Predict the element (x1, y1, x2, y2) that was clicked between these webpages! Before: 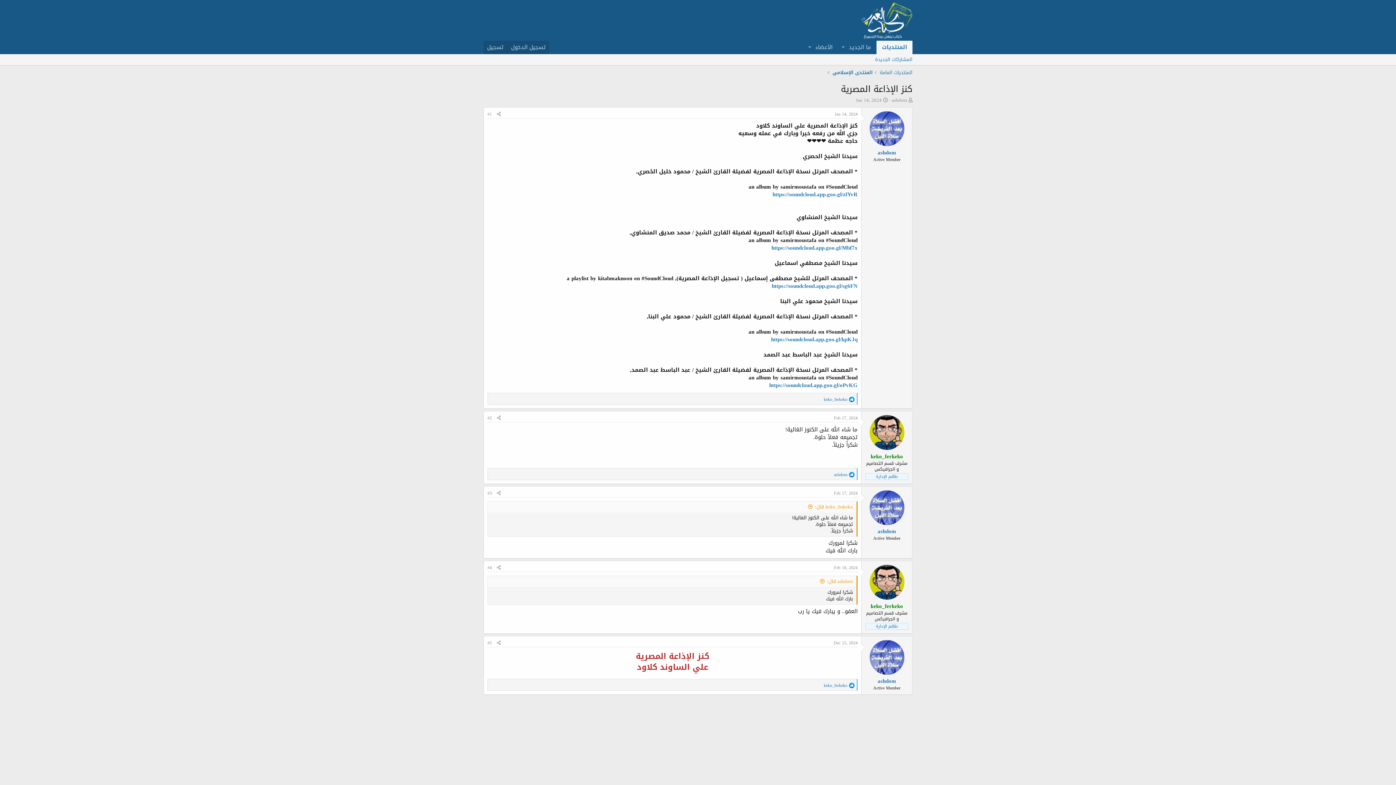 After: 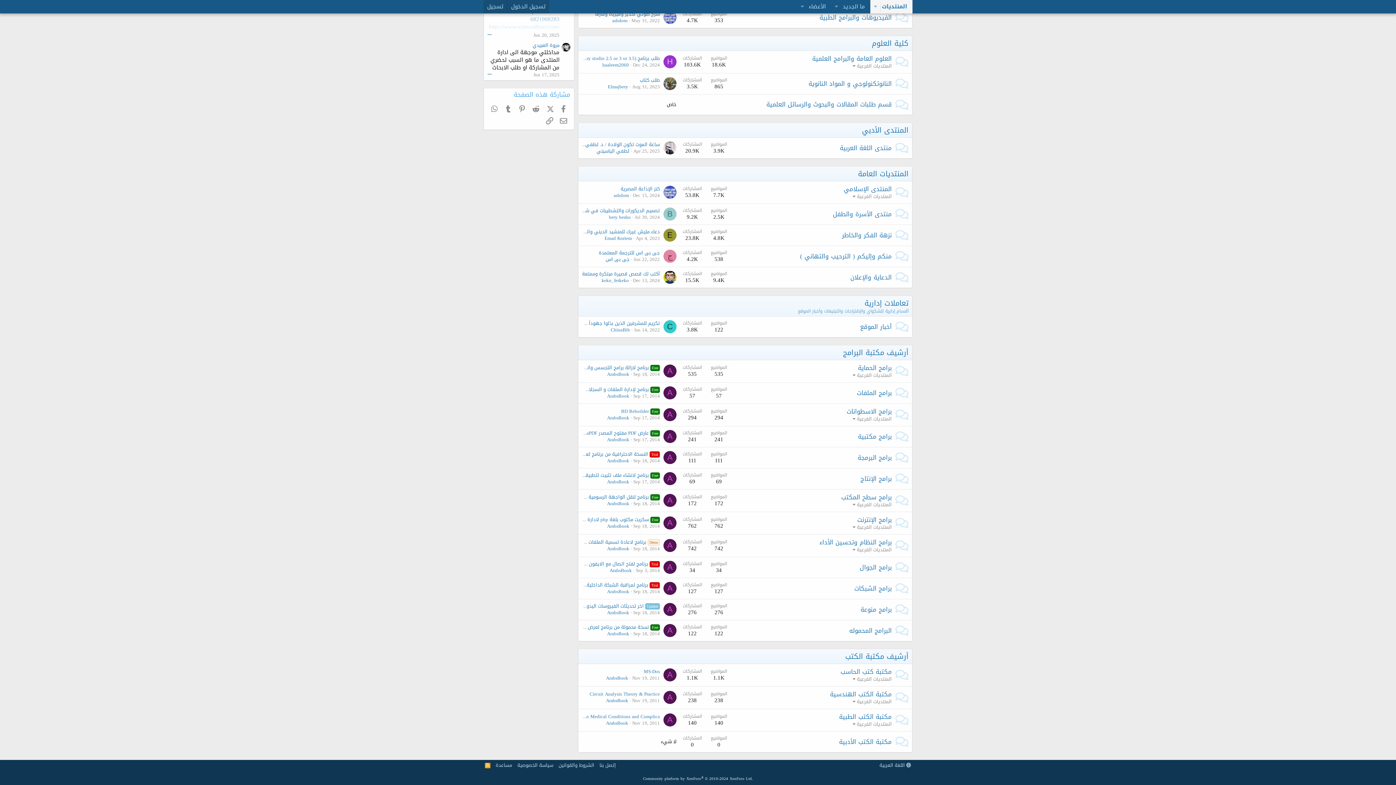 Action: bbox: (880, 69, 912, 76) label: المنتديات العامة